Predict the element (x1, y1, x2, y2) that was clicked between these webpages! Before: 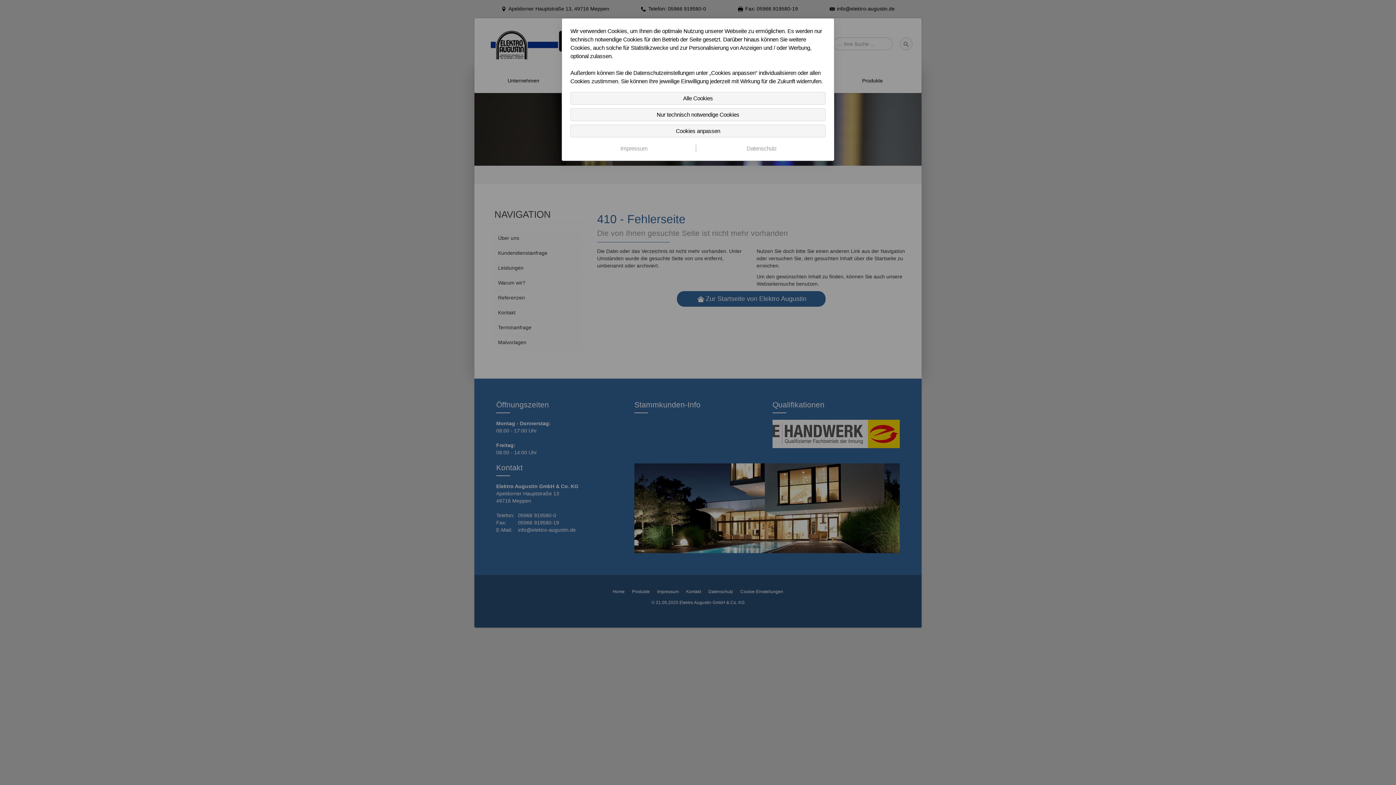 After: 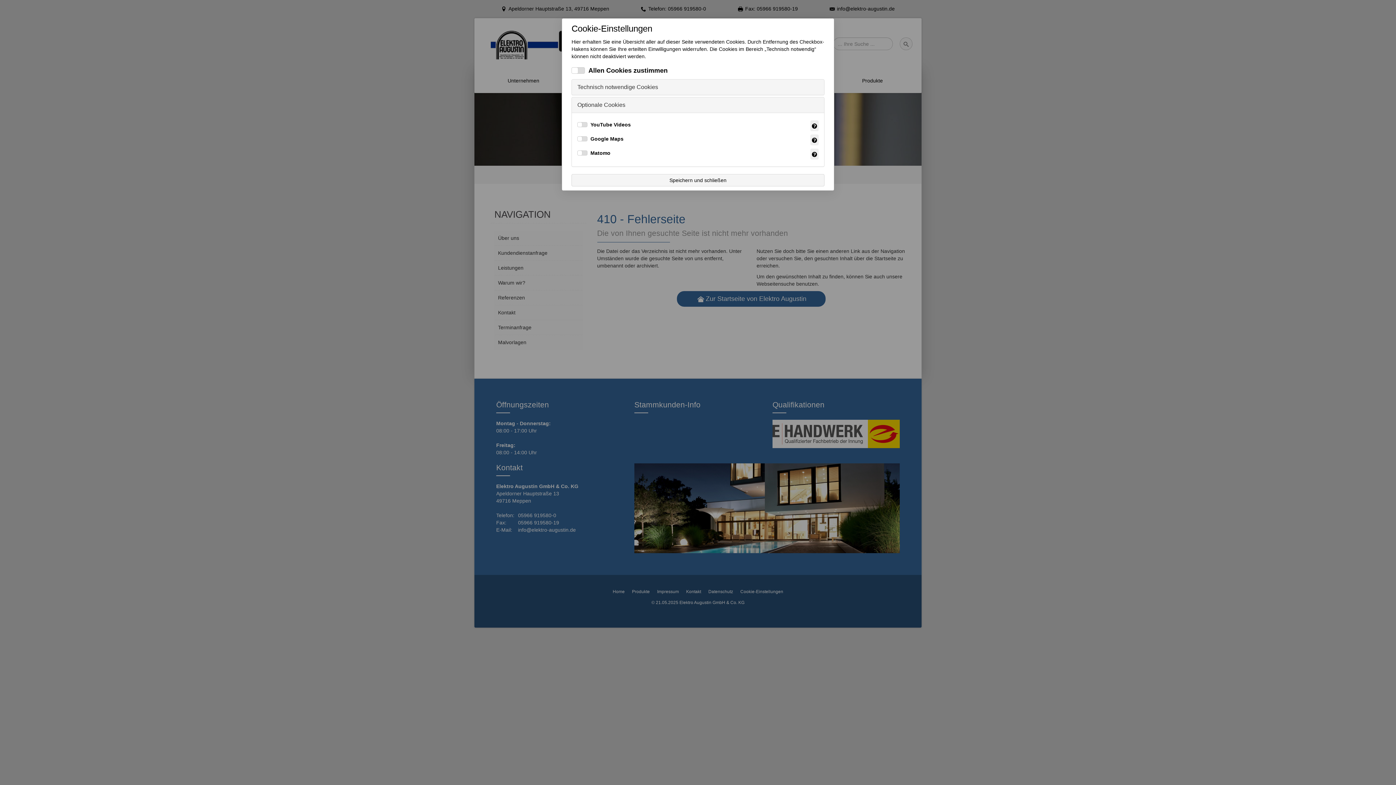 Action: label: Cookies anpassen bbox: (570, 124, 825, 137)